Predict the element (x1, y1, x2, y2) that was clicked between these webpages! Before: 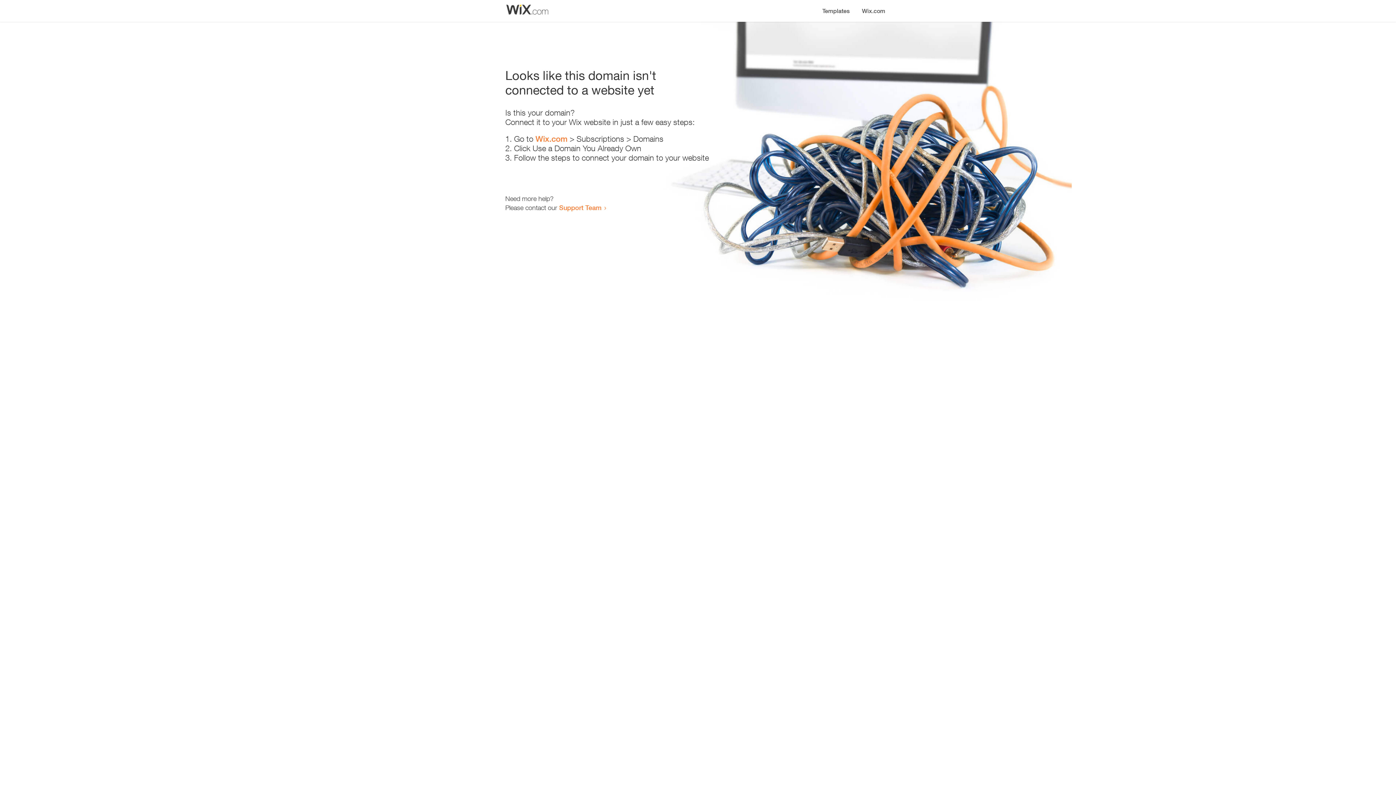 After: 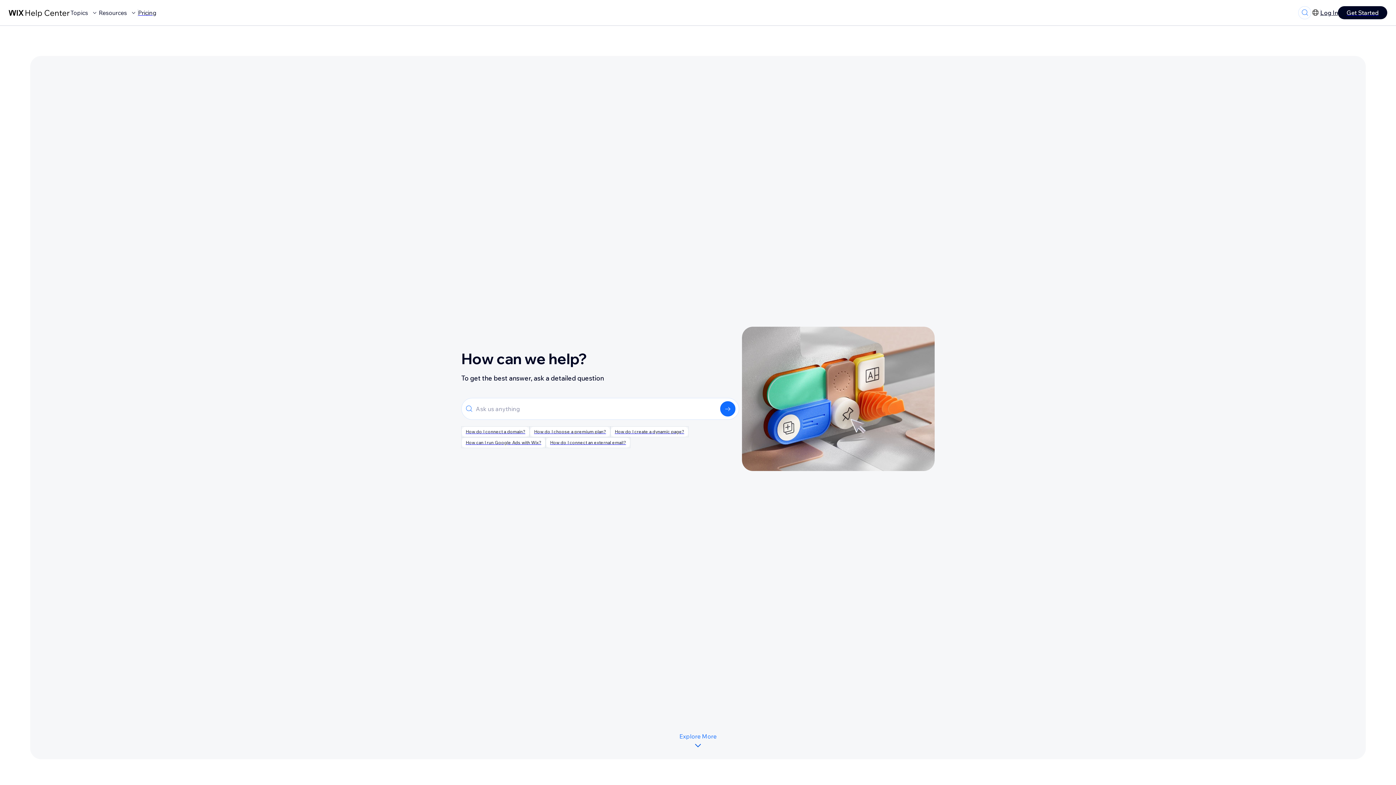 Action: bbox: (559, 203, 601, 211) label: Support Team